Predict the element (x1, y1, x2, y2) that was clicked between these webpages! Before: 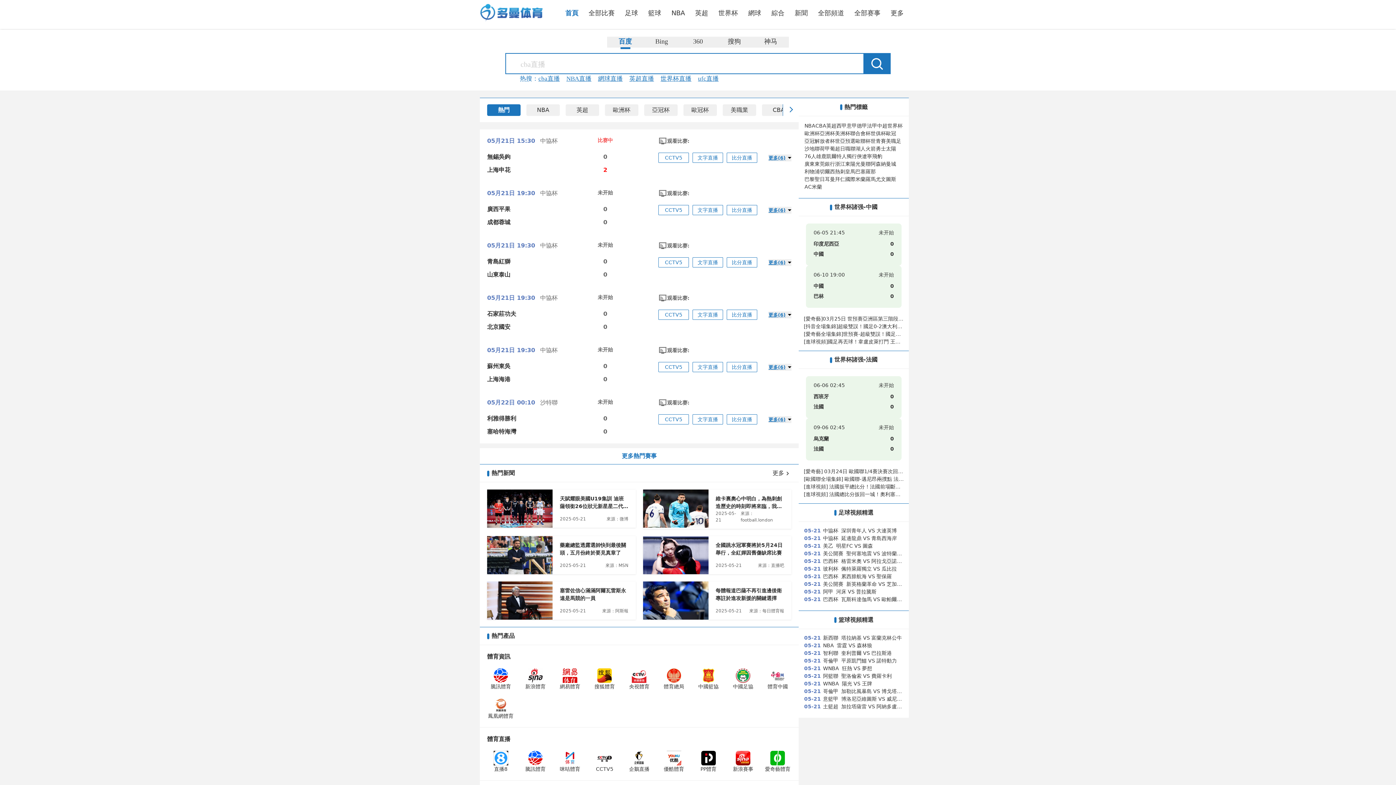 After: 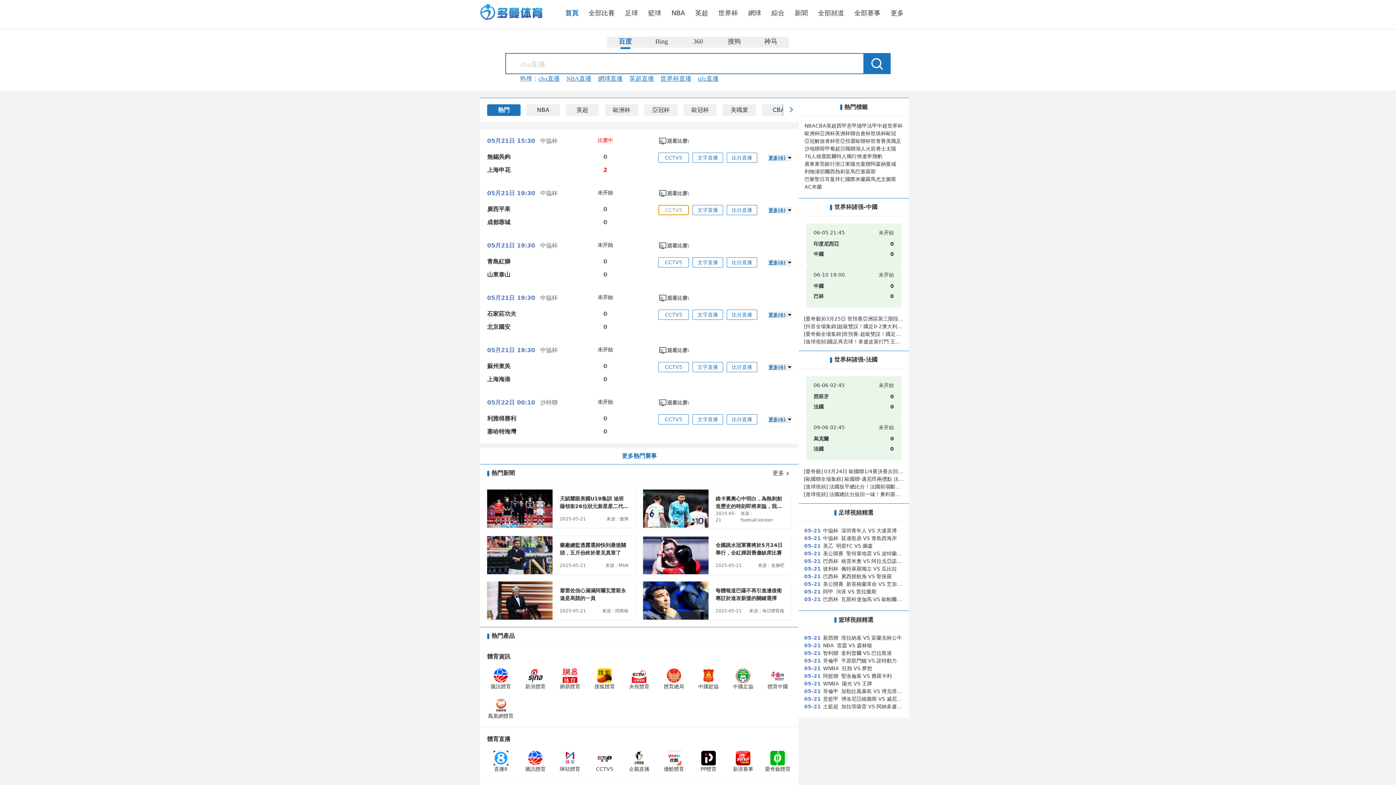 Action: bbox: (658, 205, 689, 215) label: CCTV5